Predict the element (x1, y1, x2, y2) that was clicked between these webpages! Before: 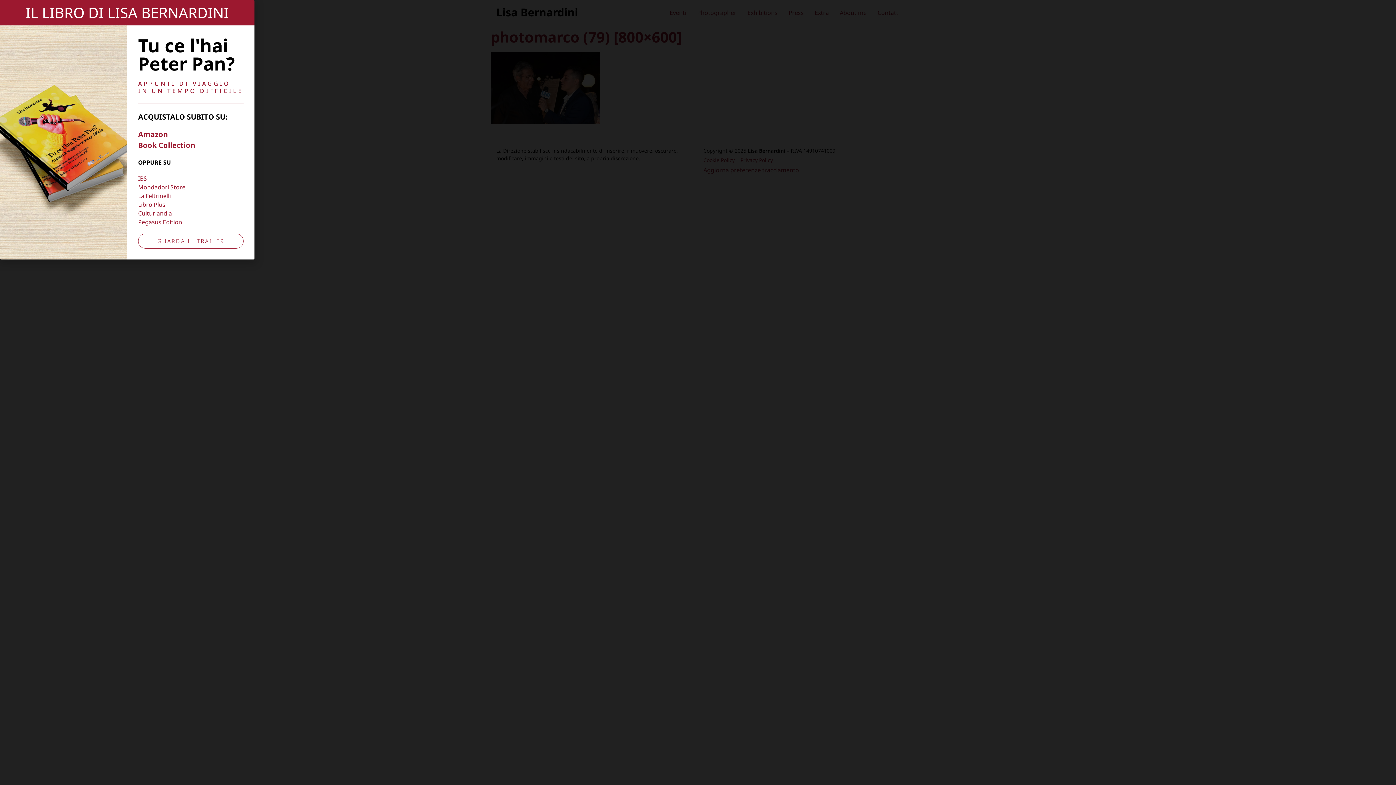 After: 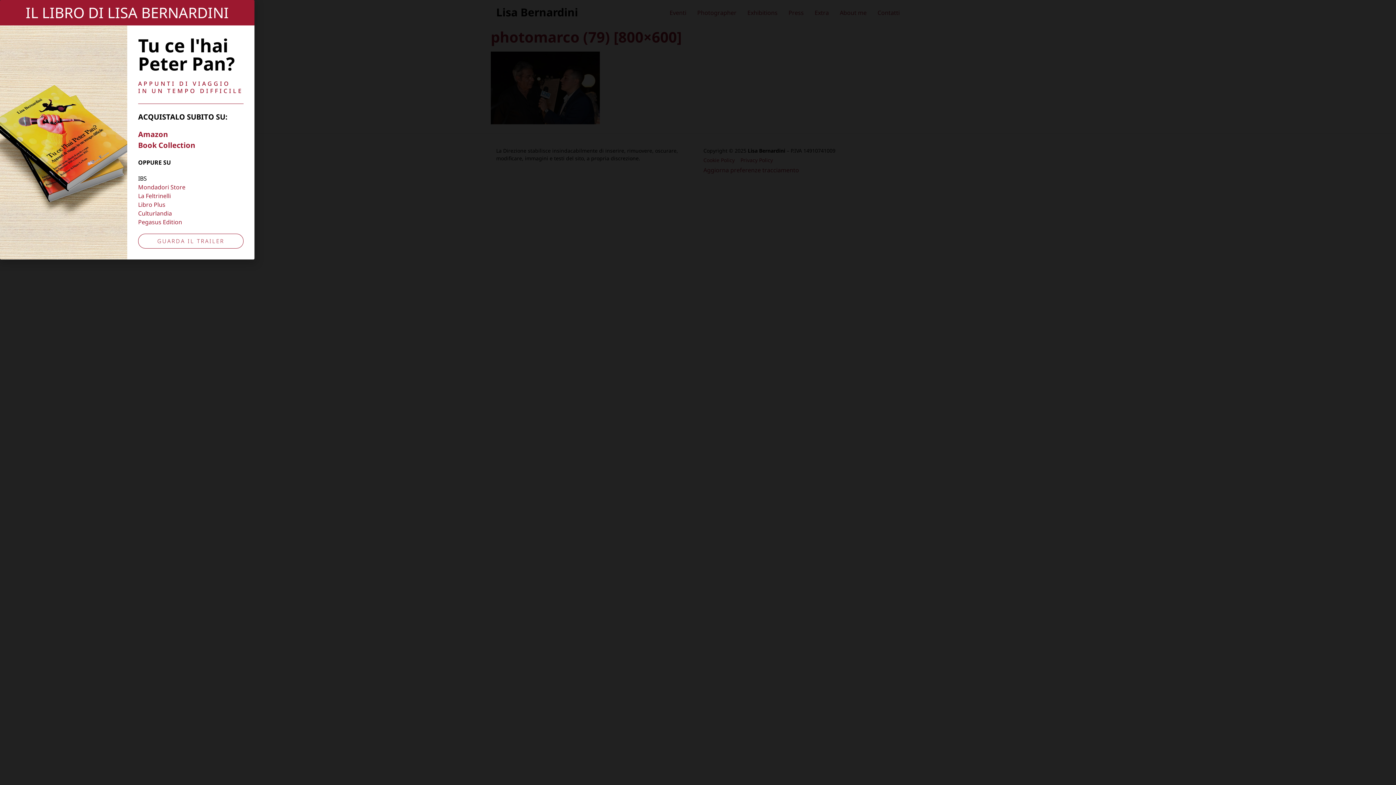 Action: label: IBS bbox: (138, 174, 243, 182)